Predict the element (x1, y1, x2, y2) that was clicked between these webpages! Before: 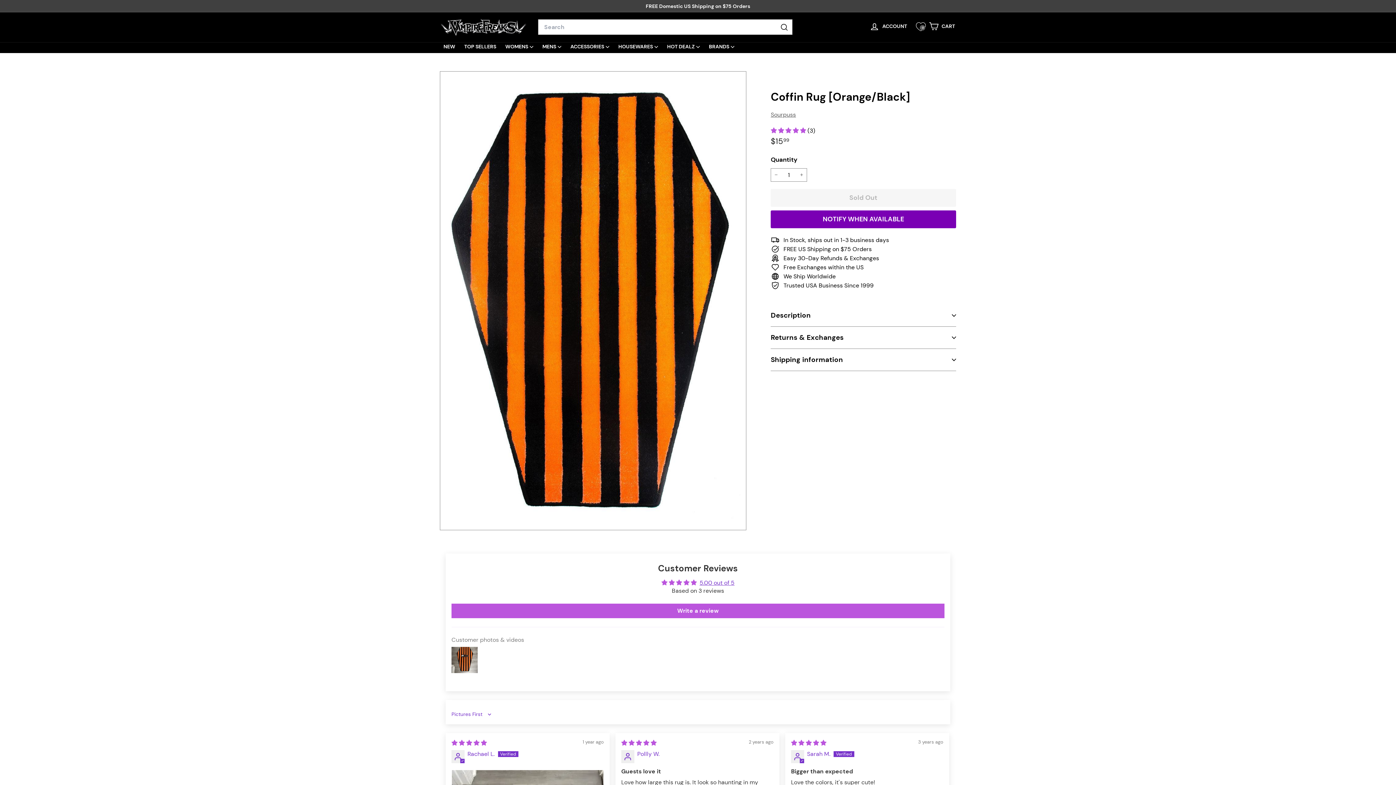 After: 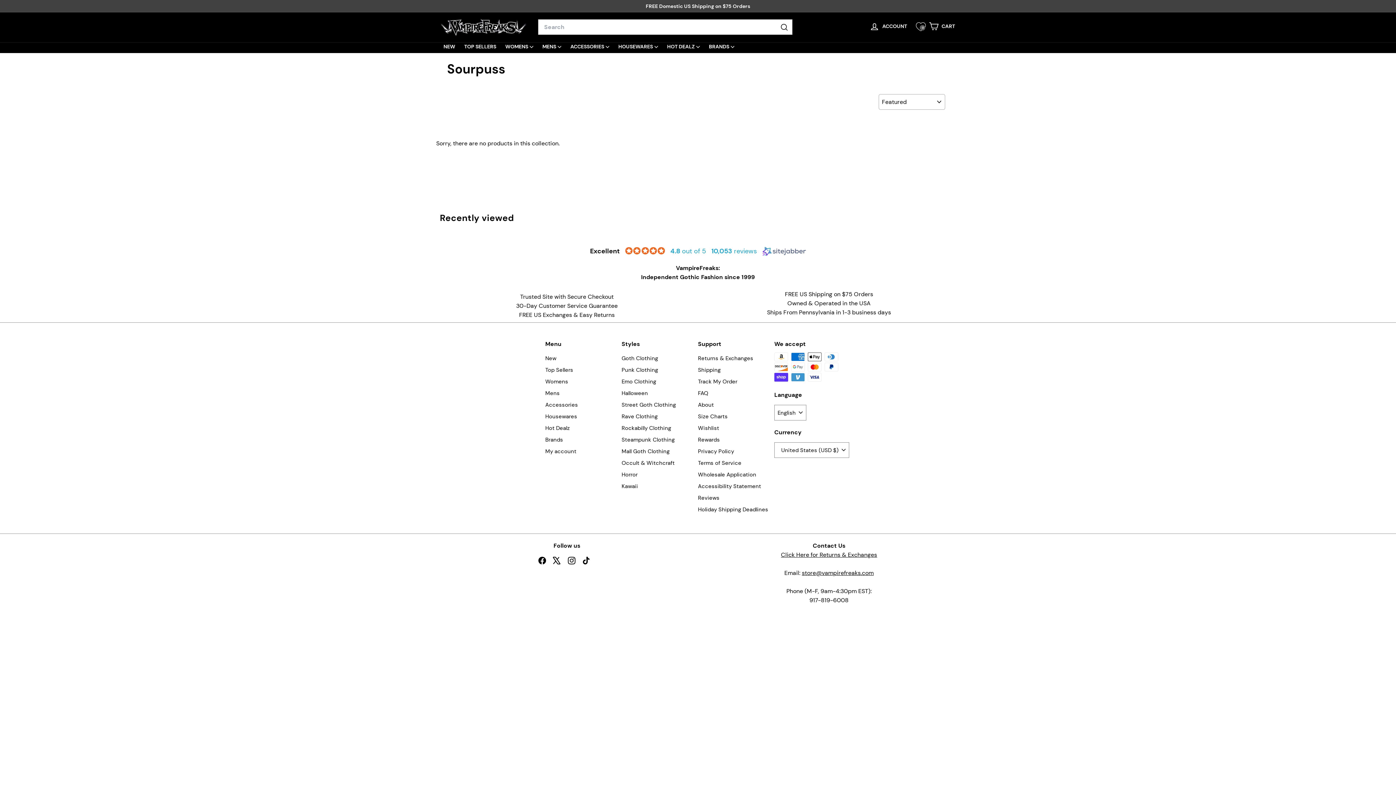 Action: label: Sourpuss bbox: (770, 110, 796, 118)